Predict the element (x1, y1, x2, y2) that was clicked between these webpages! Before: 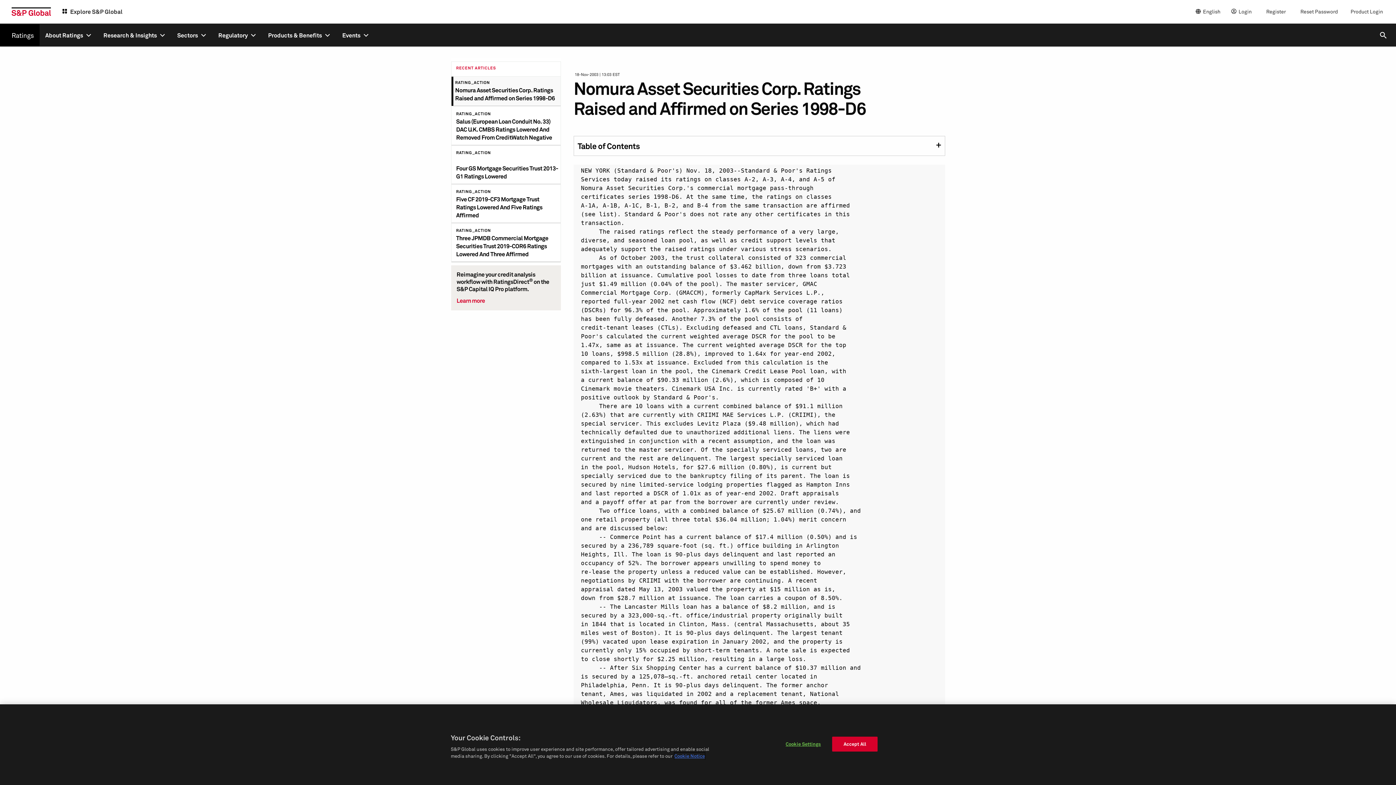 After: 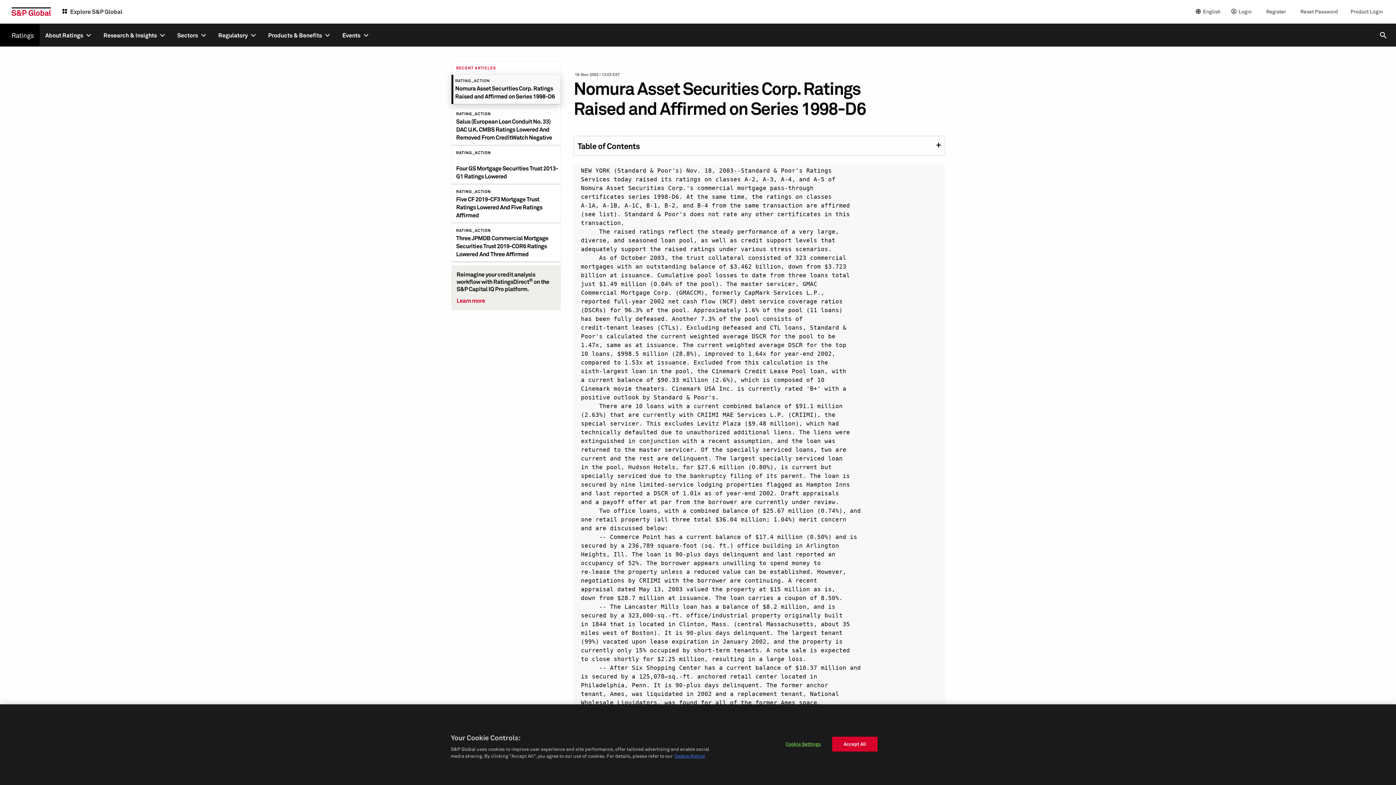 Action: label: RATING_ACTION

Nomura Asset Securities Corp. Ratings Raised and Affirmed on Series 1998-D6 bbox: (451, 76, 560, 106)